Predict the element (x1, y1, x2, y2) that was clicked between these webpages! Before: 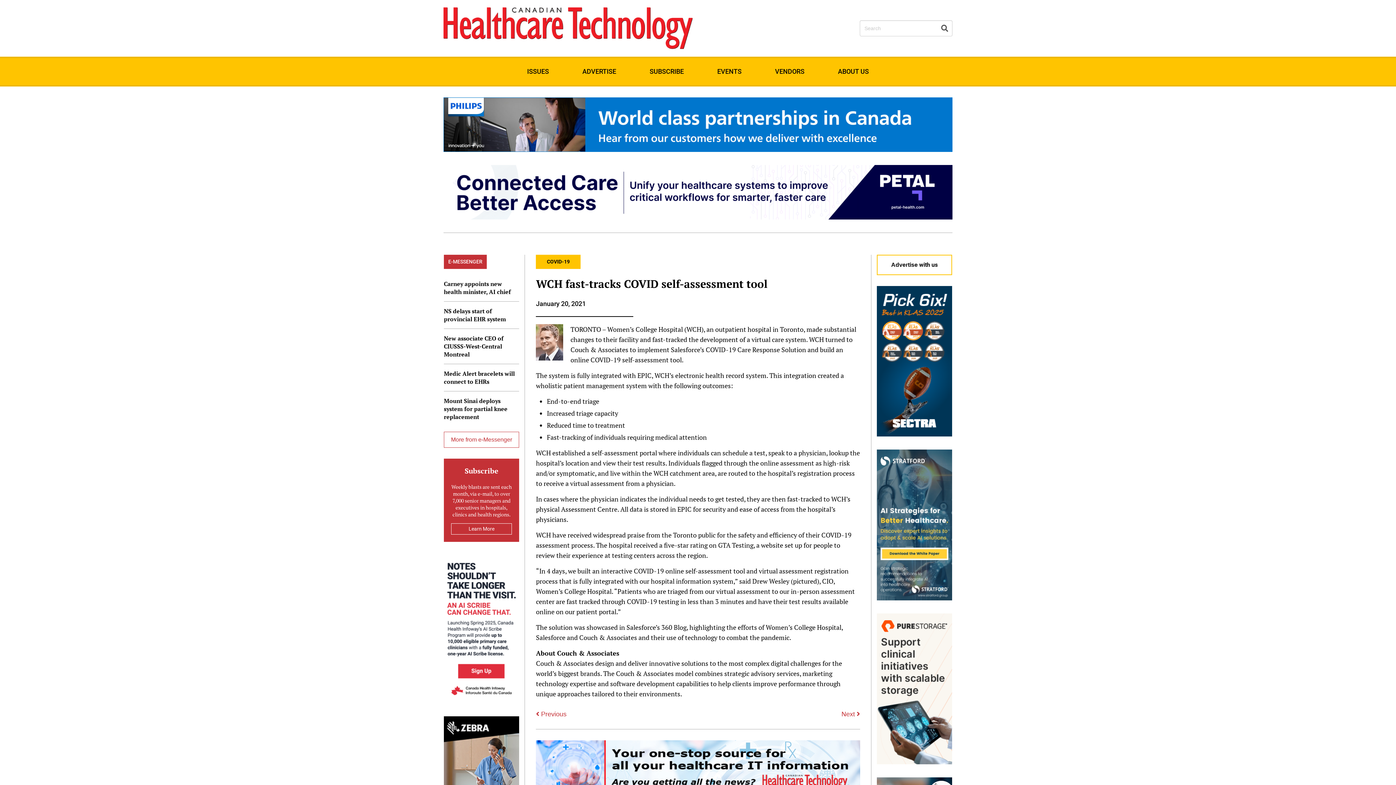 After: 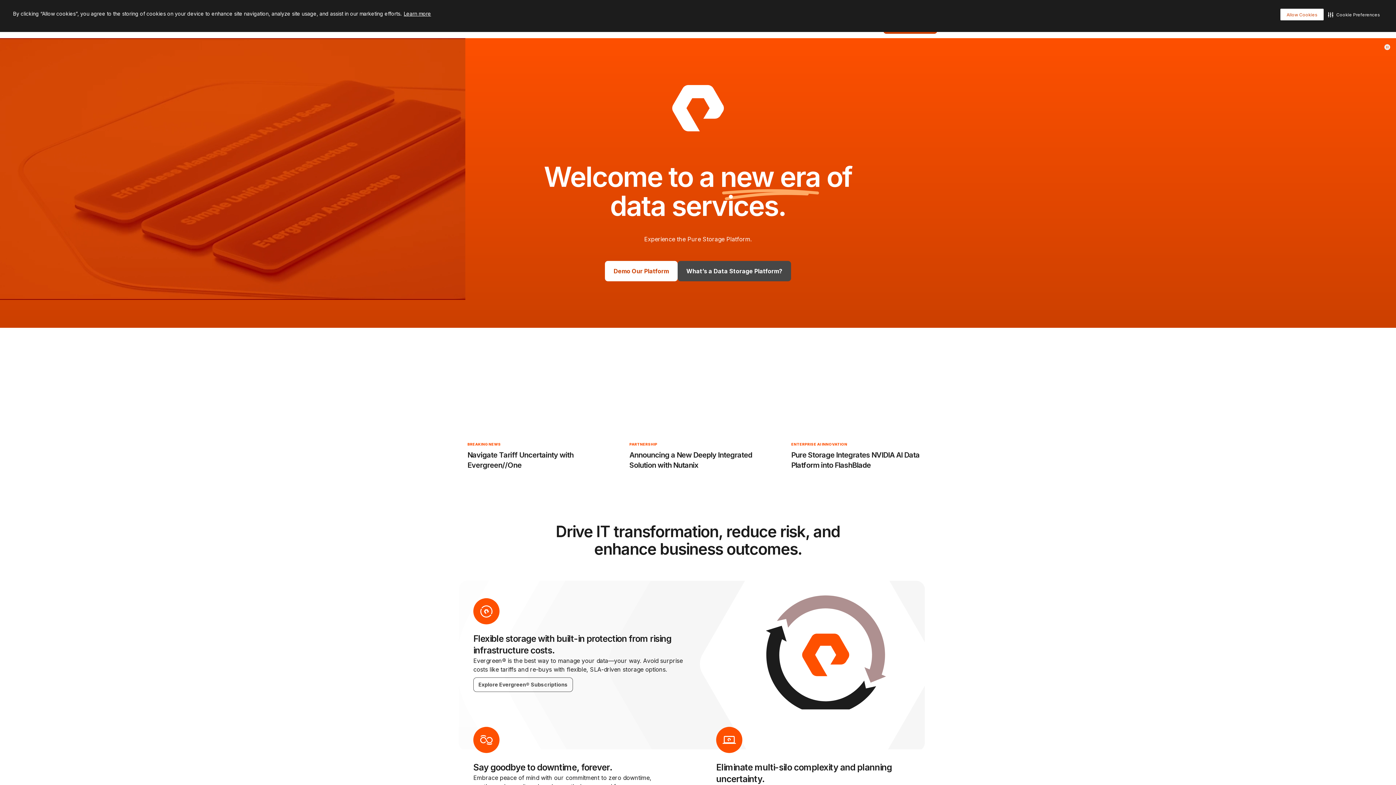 Action: bbox: (876, 759, 952, 765)